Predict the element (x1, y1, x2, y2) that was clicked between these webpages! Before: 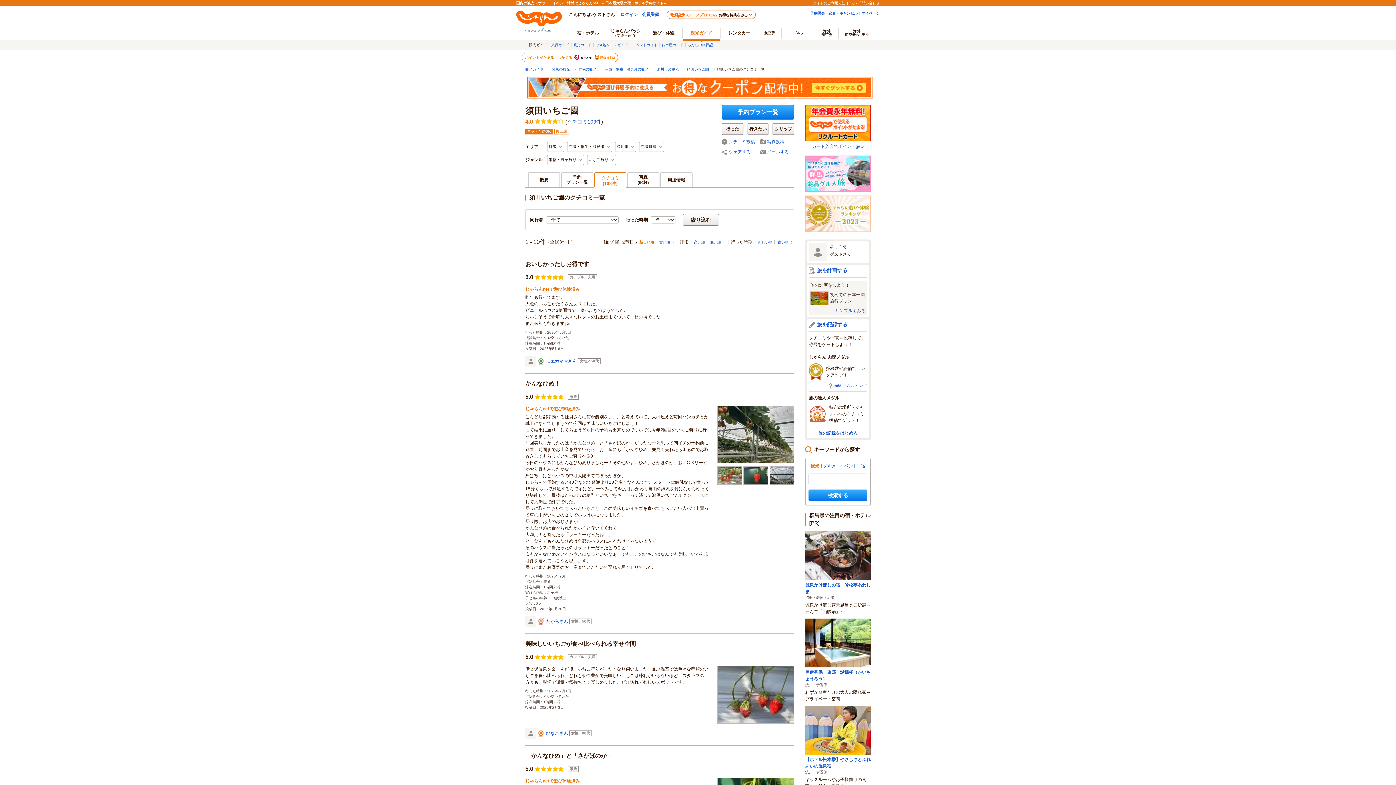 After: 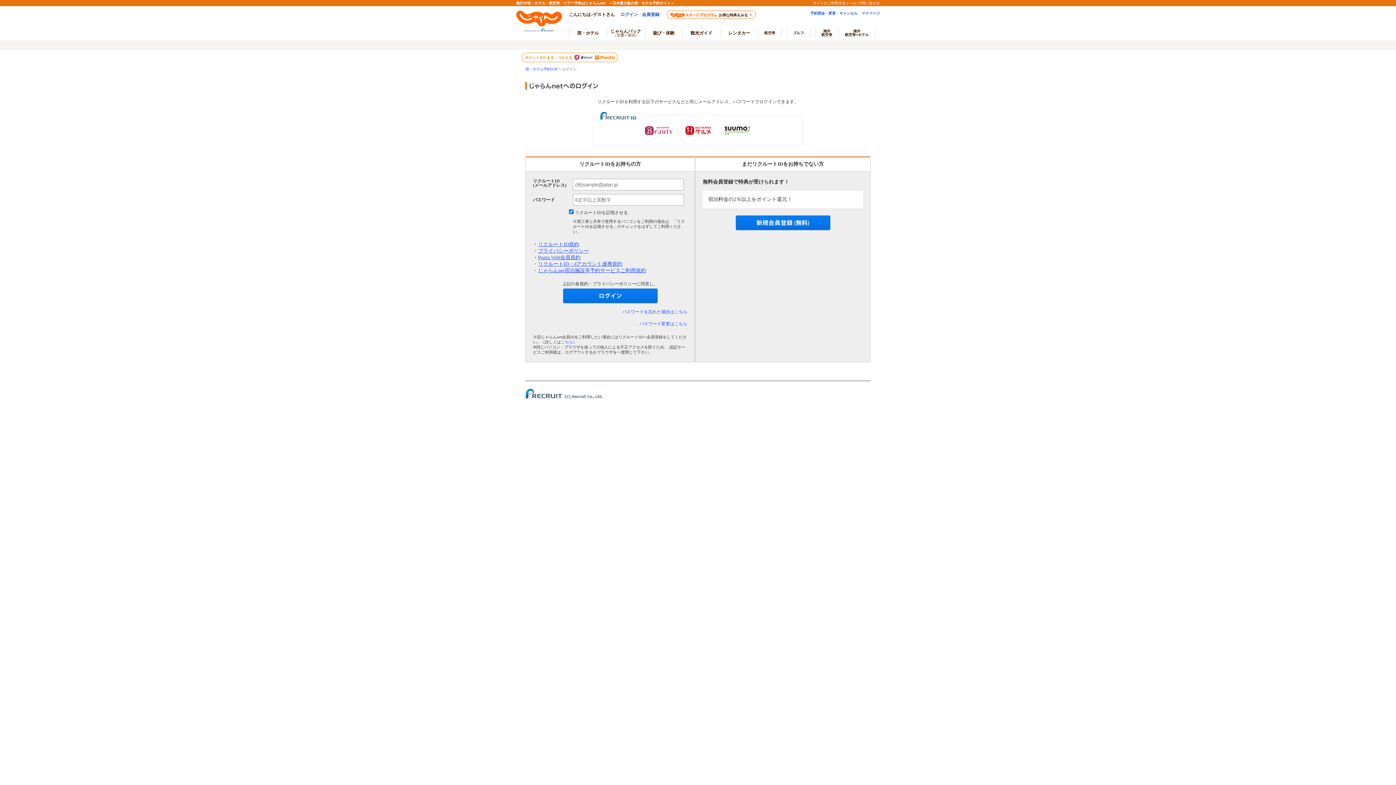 Action: bbox: (809, 266, 847, 274) label: 旅を計画する